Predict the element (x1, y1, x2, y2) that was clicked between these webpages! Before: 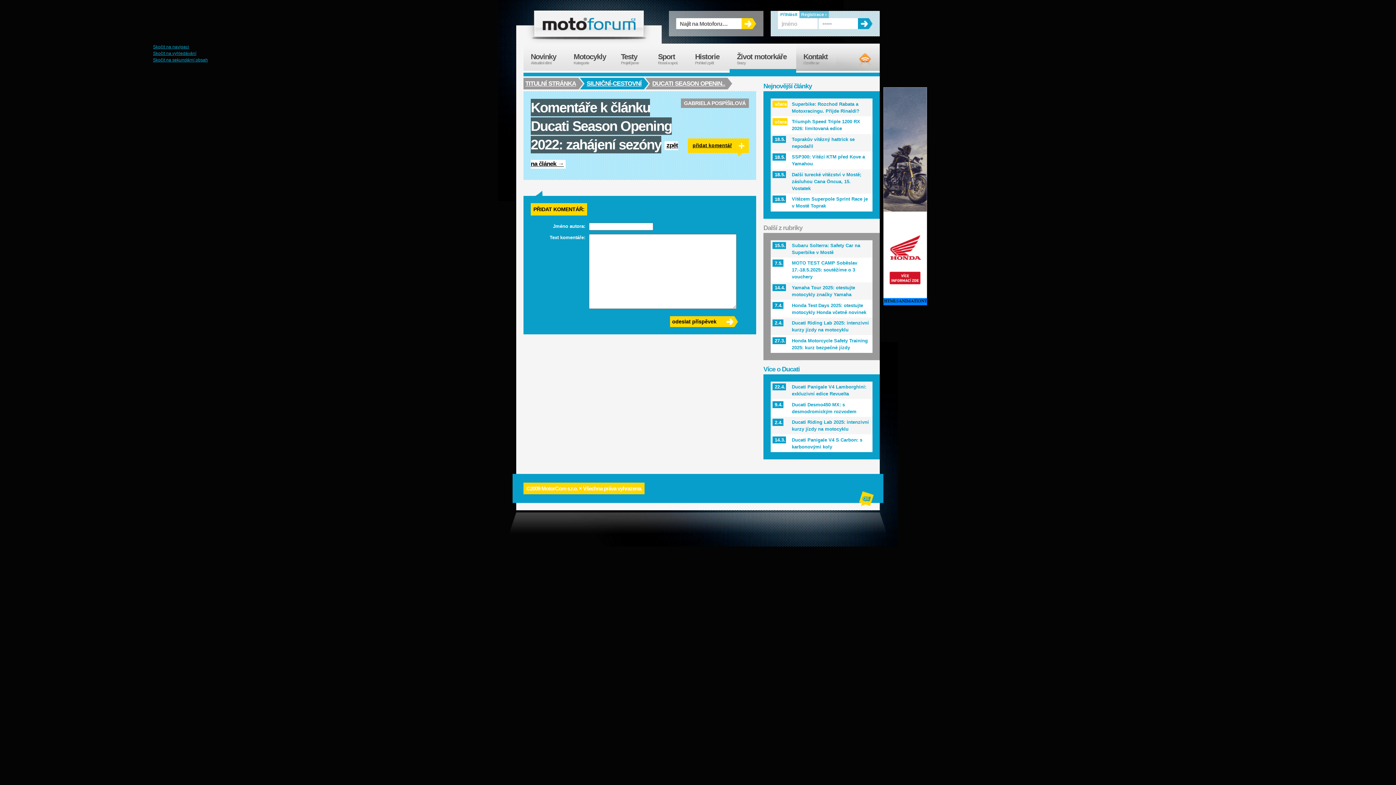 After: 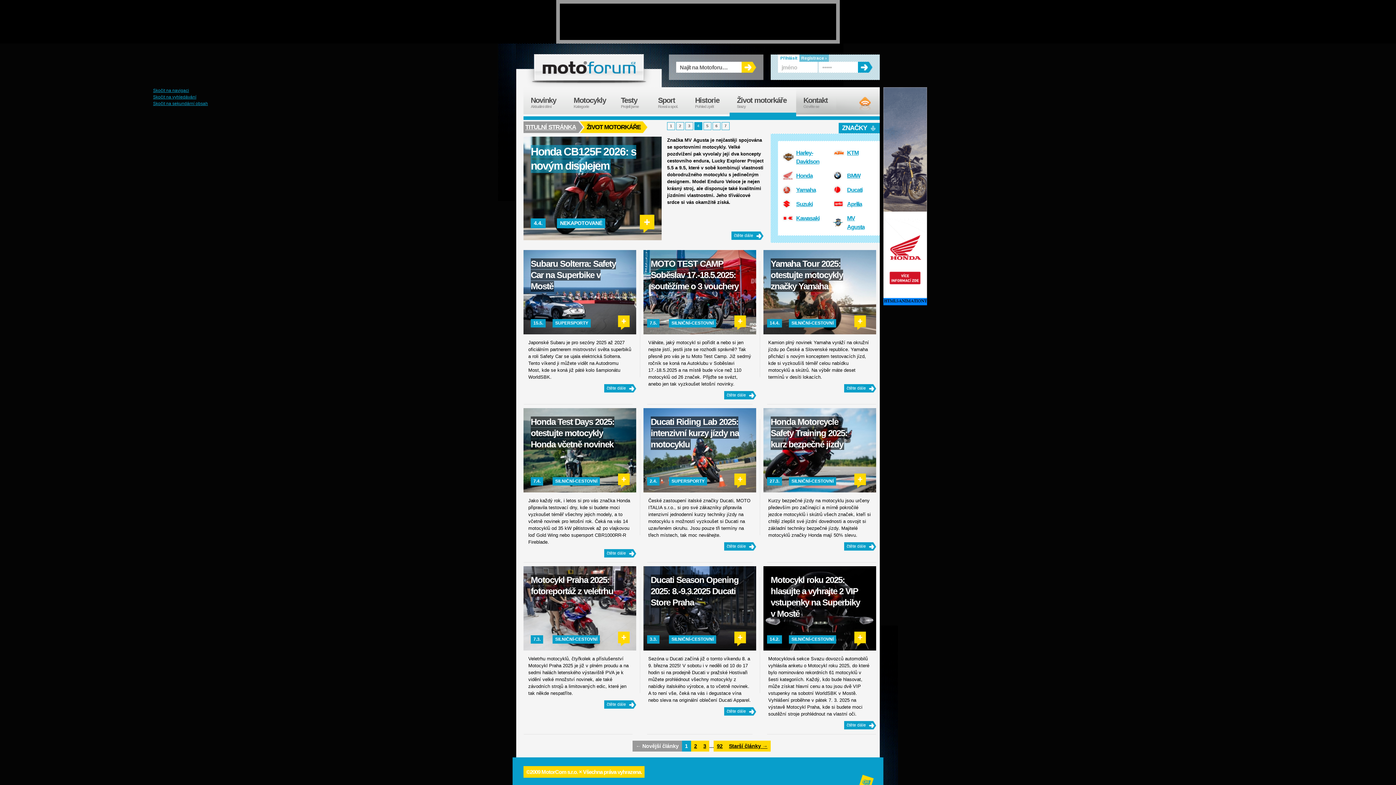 Action: label: Život motorkáře
Srazy bbox: (729, 43, 796, 76)